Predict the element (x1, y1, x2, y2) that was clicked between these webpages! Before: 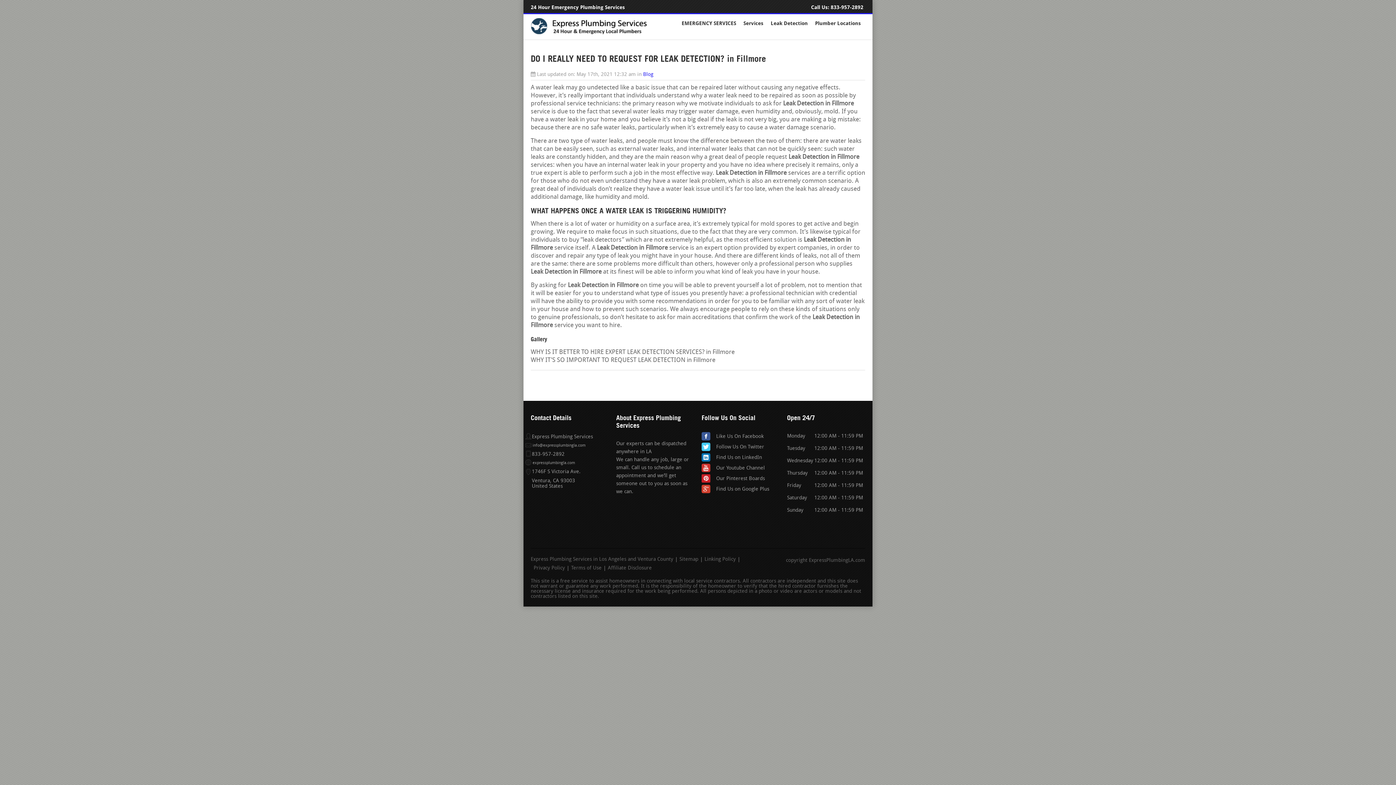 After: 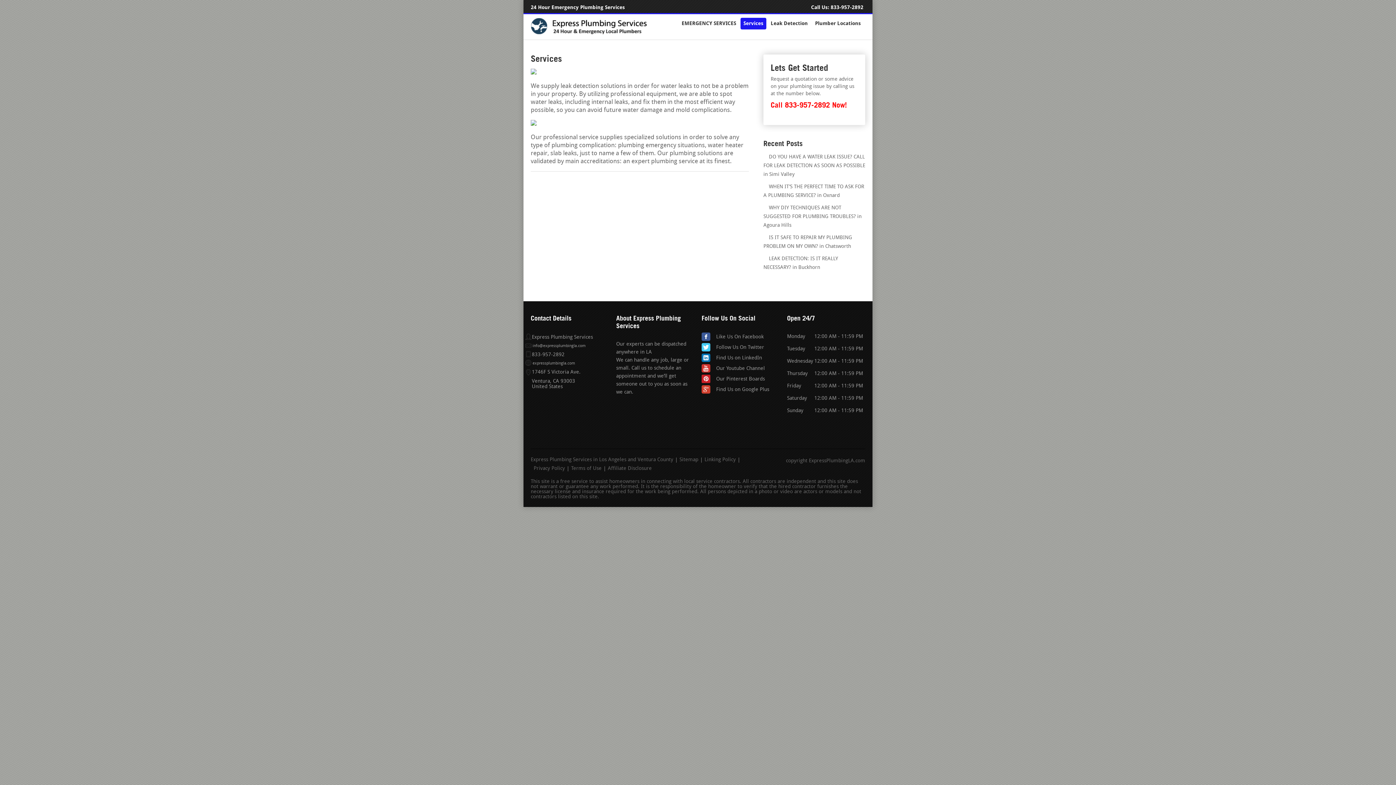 Action: label: Services bbox: (740, 17, 766, 29)